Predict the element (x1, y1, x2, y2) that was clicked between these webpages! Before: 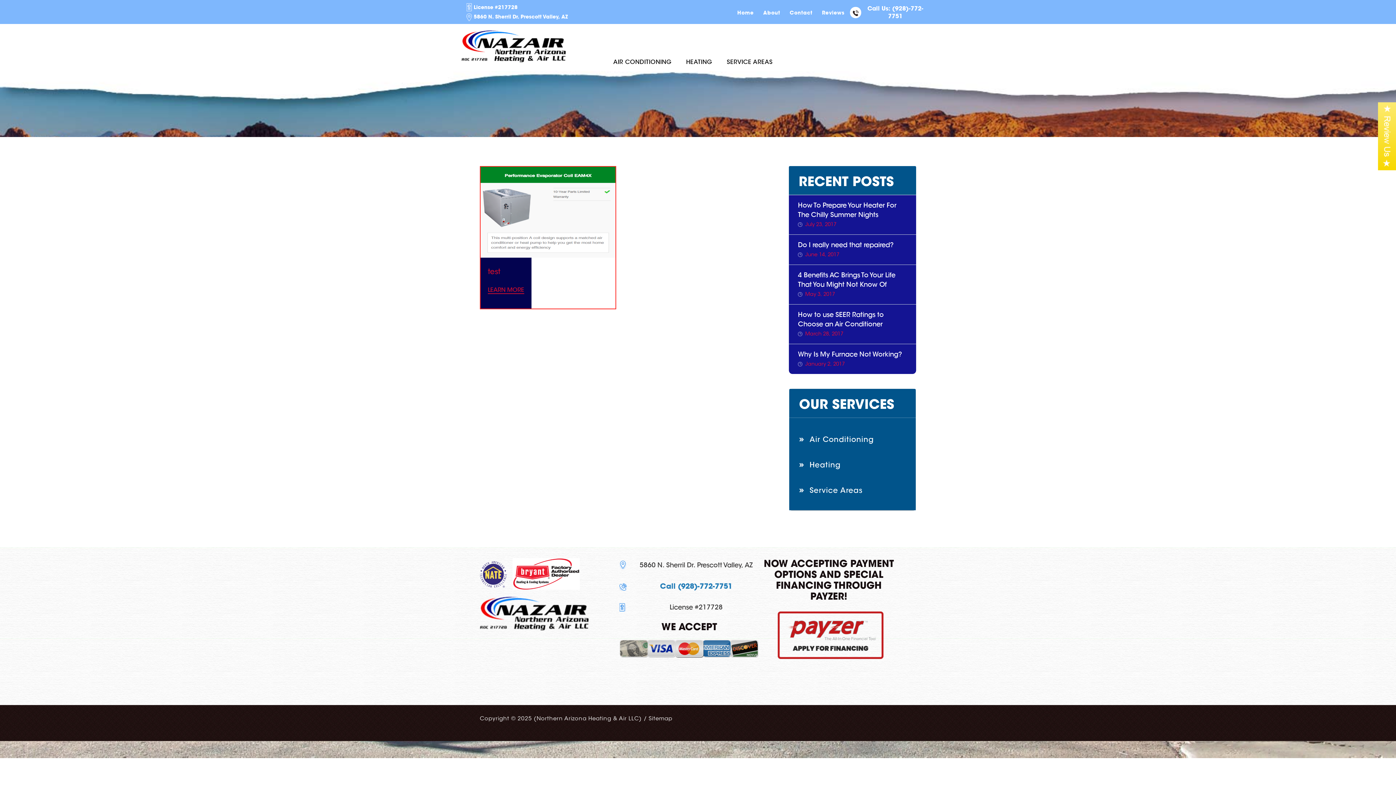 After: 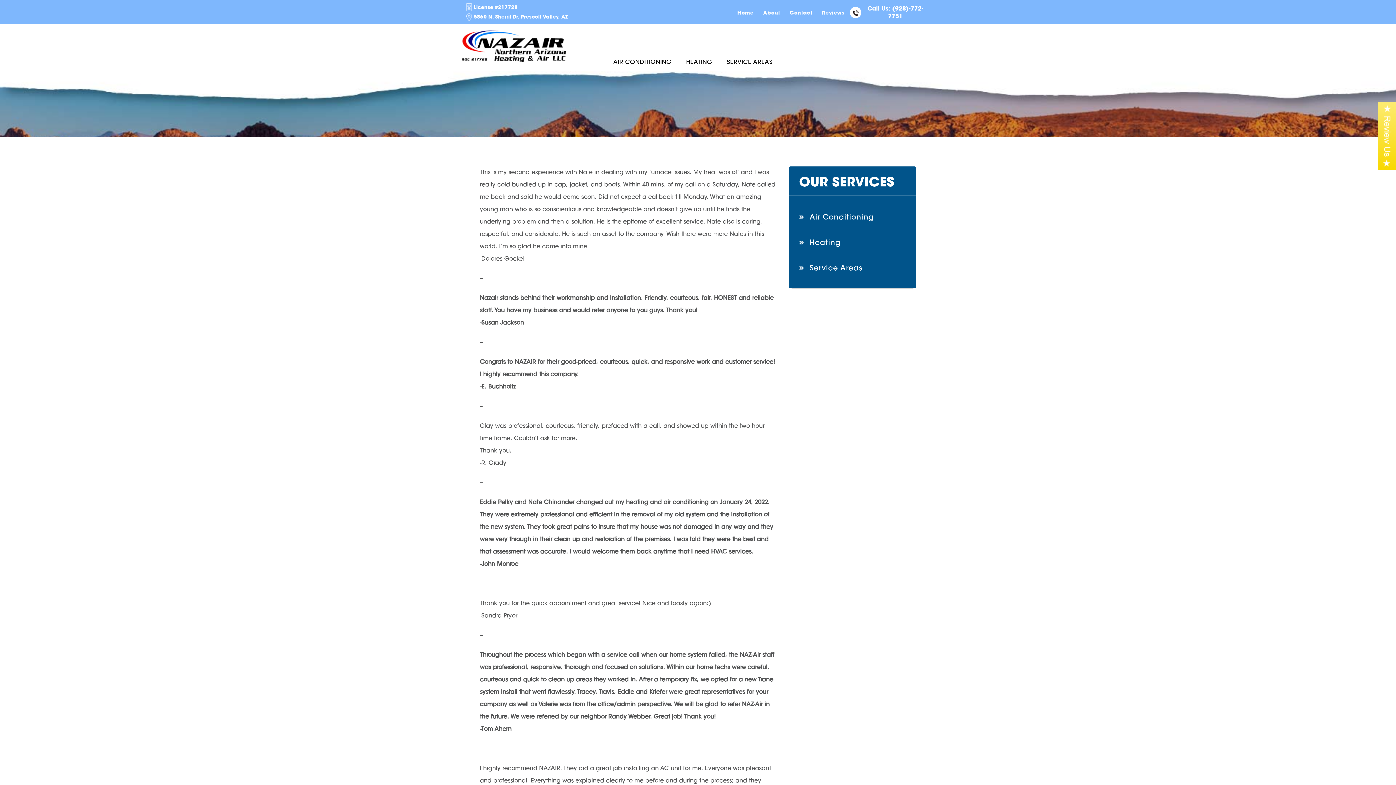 Action: label: Reviews bbox: (819, 7, 847, 18)